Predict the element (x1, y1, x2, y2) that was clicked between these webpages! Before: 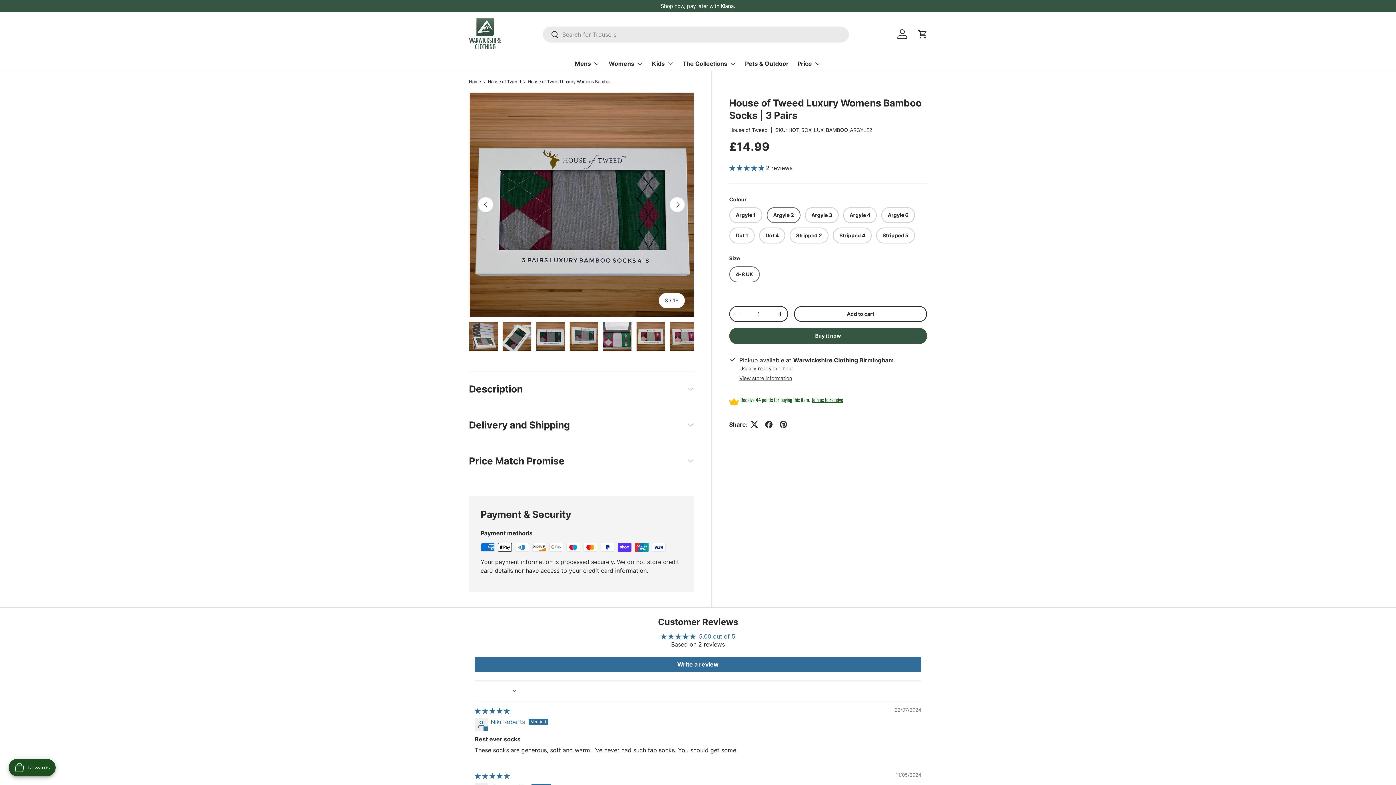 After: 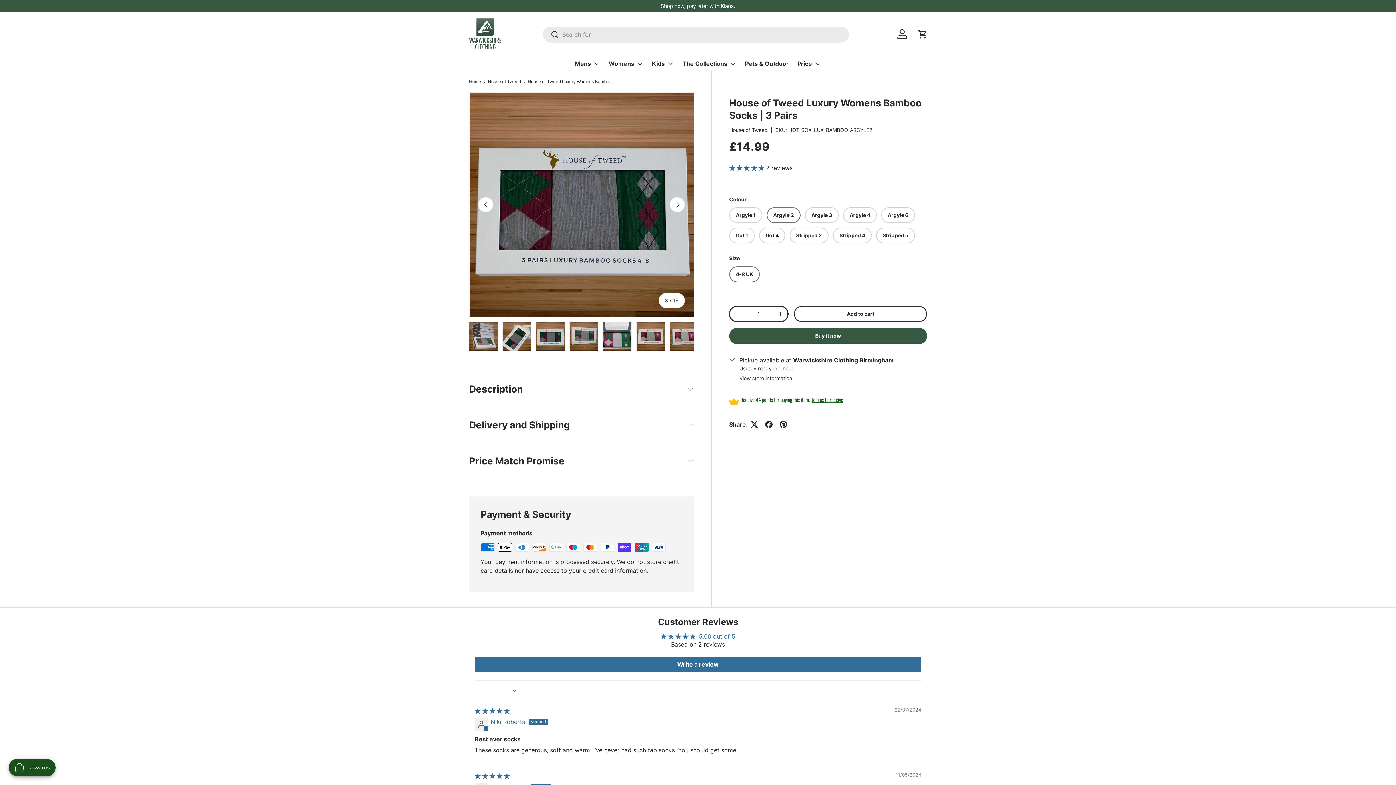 Action: label: - bbox: (730, 307, 743, 320)